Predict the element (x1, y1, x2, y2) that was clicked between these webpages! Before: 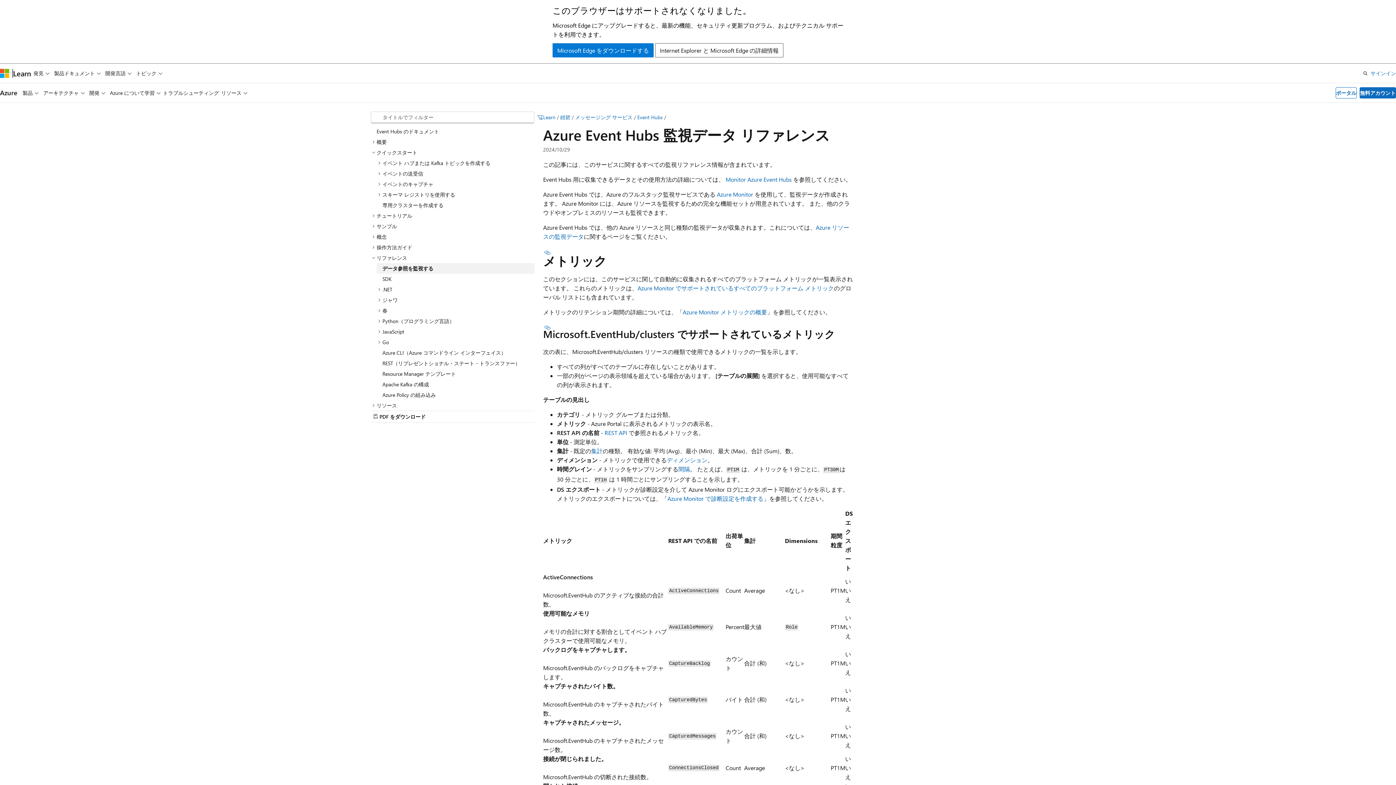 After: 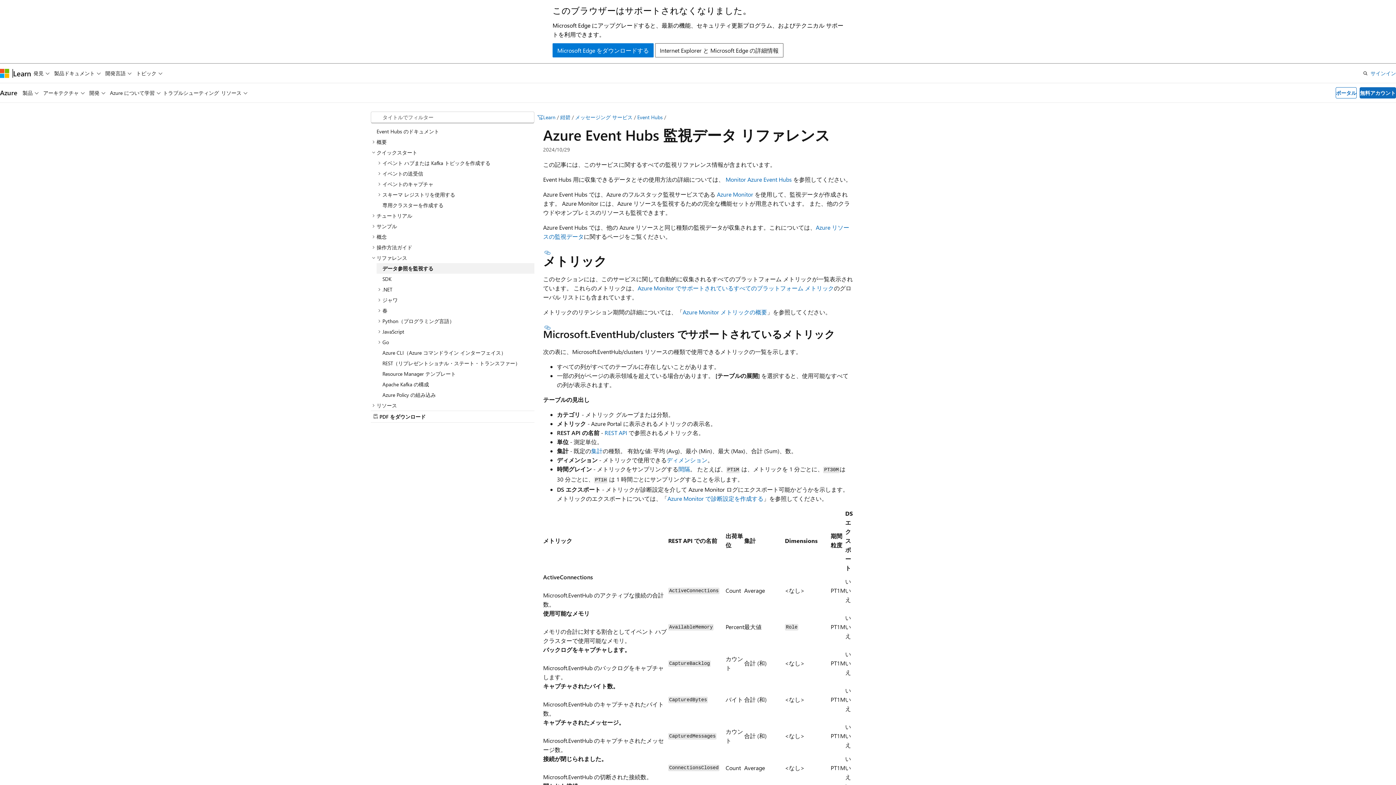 Action: bbox: (376, 263, 534, 273) label: データ参照を監視する